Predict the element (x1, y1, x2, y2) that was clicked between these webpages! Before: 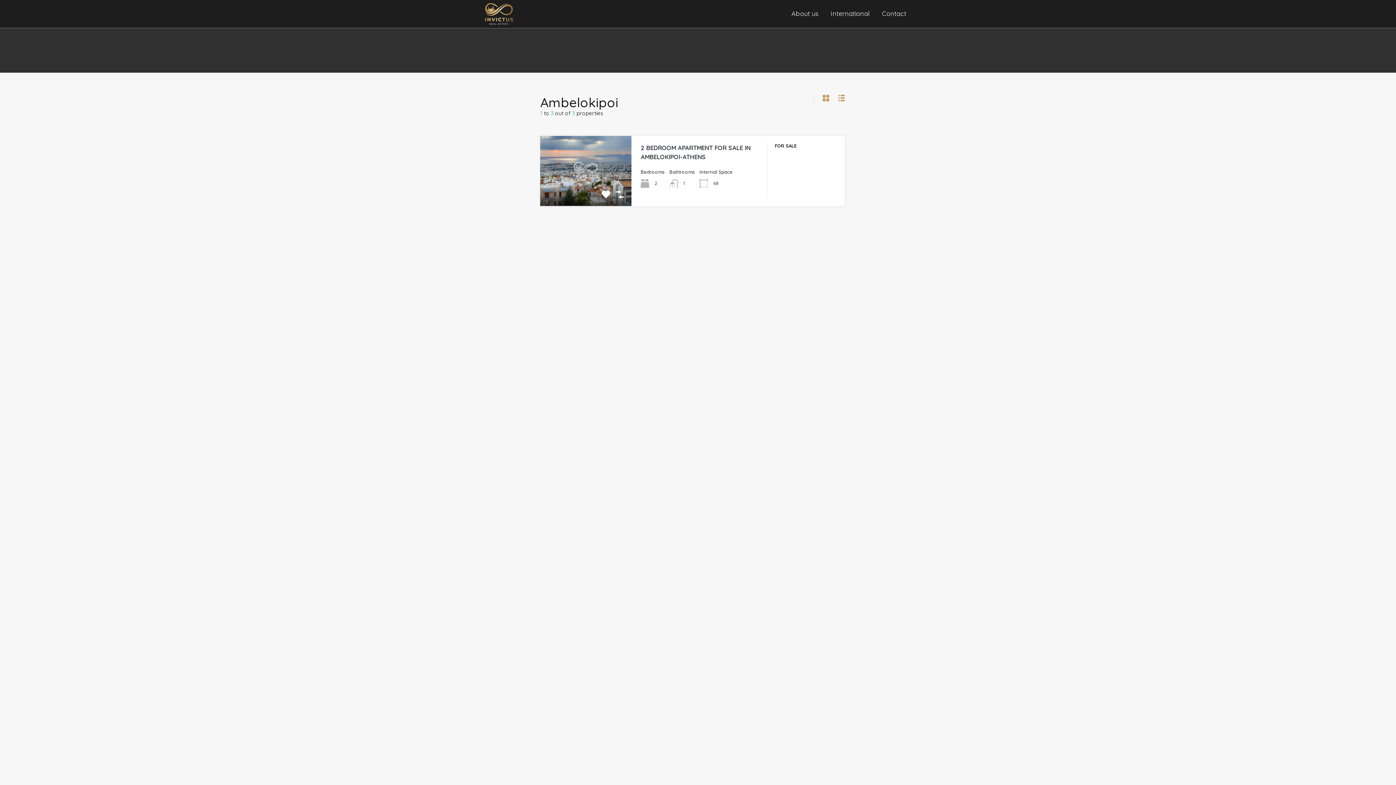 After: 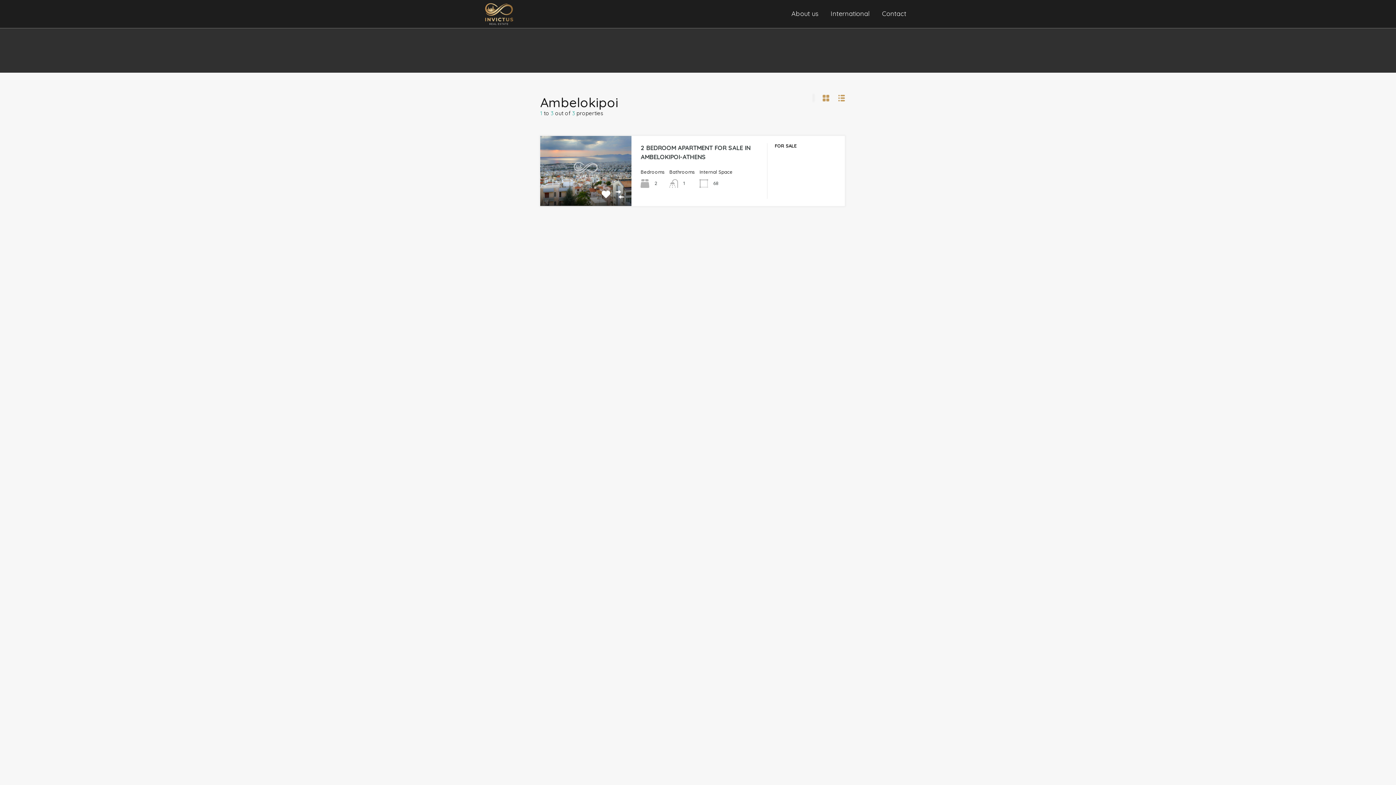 Action: bbox: (838, 94, 845, 101)